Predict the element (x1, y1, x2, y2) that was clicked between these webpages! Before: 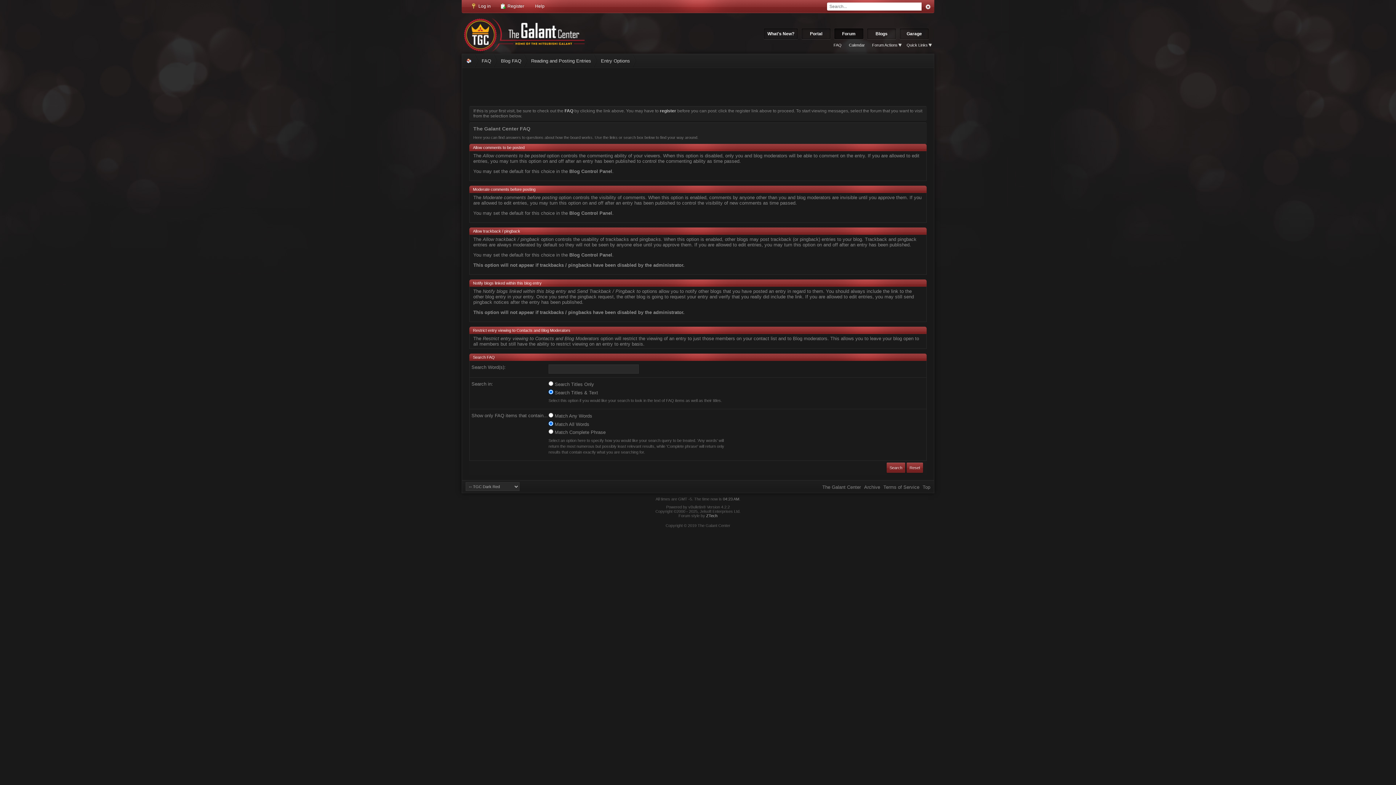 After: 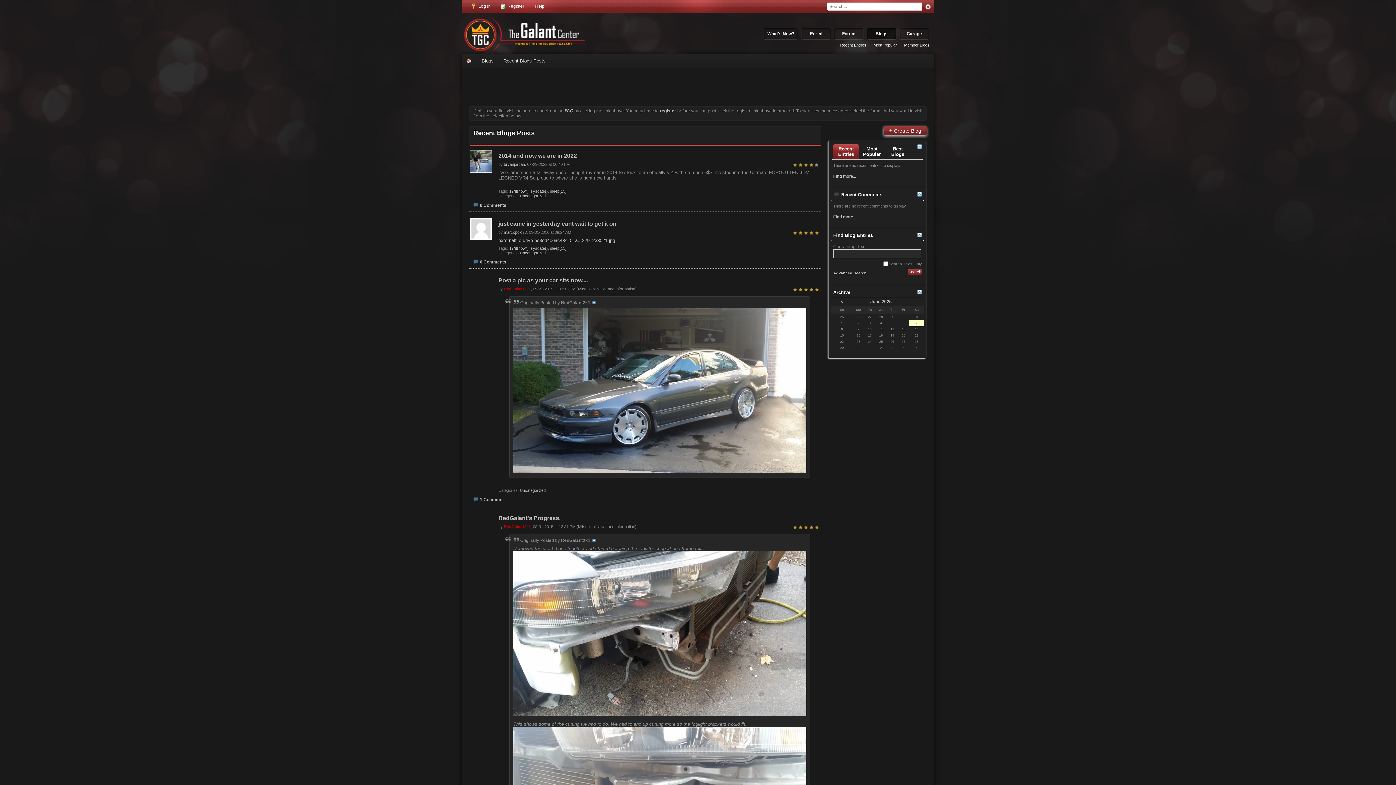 Action: label: Blogs bbox: (867, 28, 896, 39)